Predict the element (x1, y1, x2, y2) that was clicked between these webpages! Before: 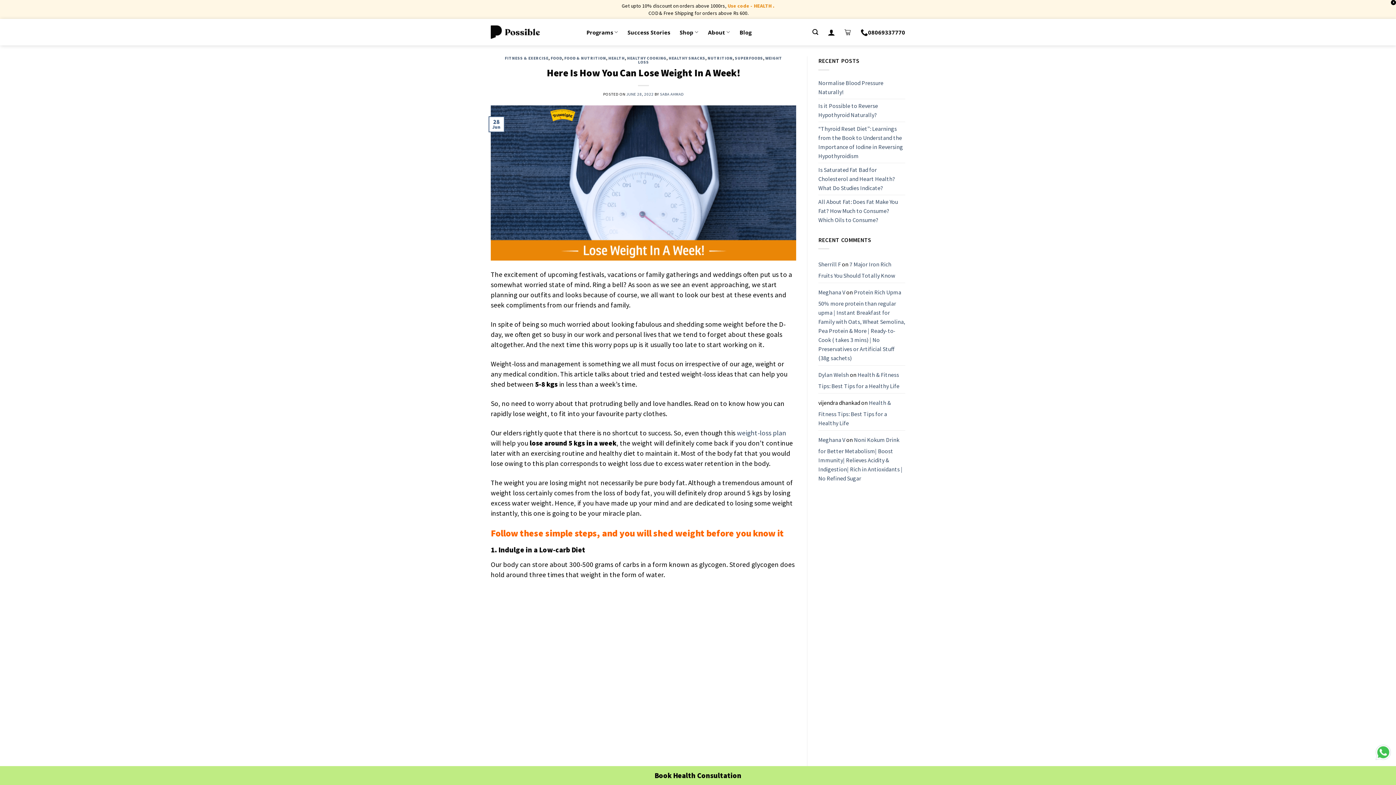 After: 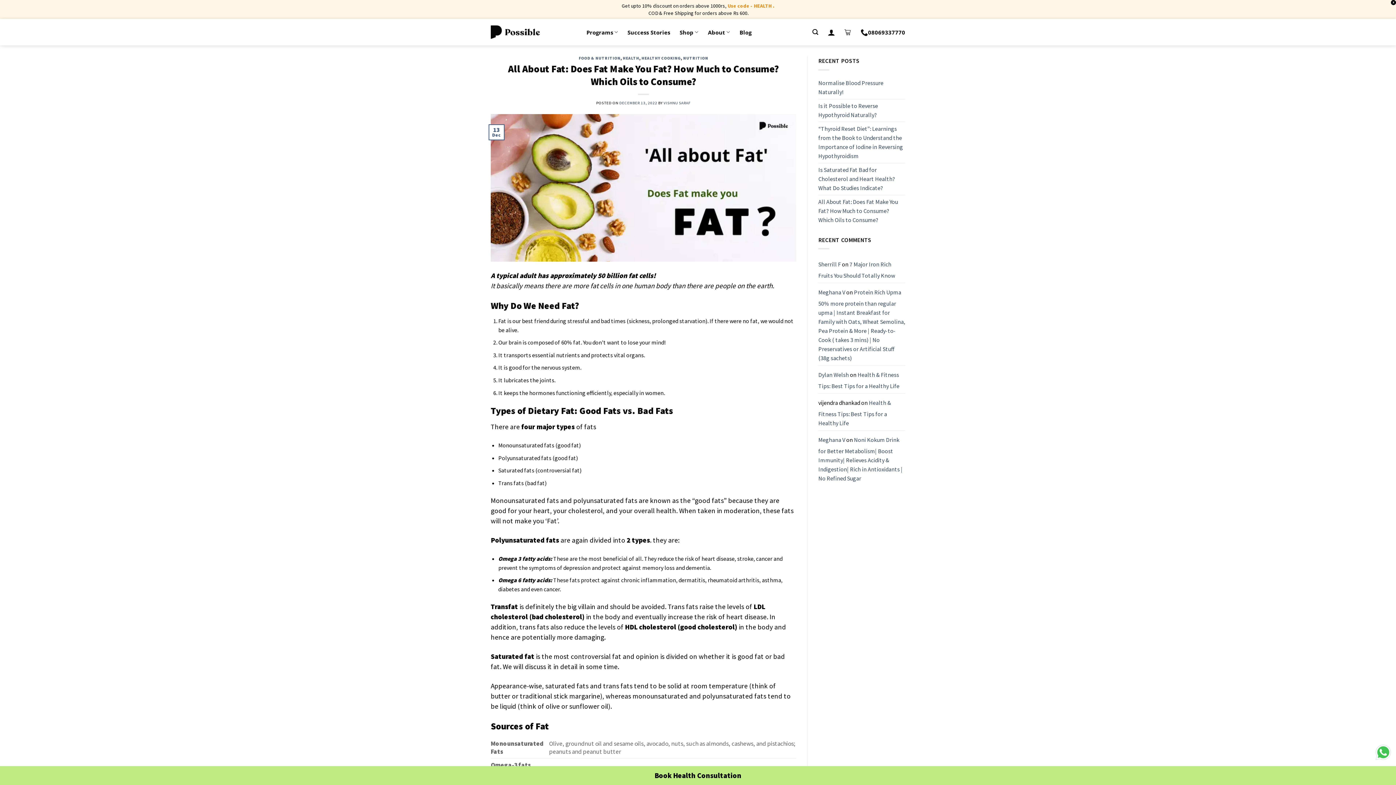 Action: bbox: (818, 195, 905, 226) label: All About Fat: Does Fat Make You Fat? How Much to Consume? Which Oils to Consume?